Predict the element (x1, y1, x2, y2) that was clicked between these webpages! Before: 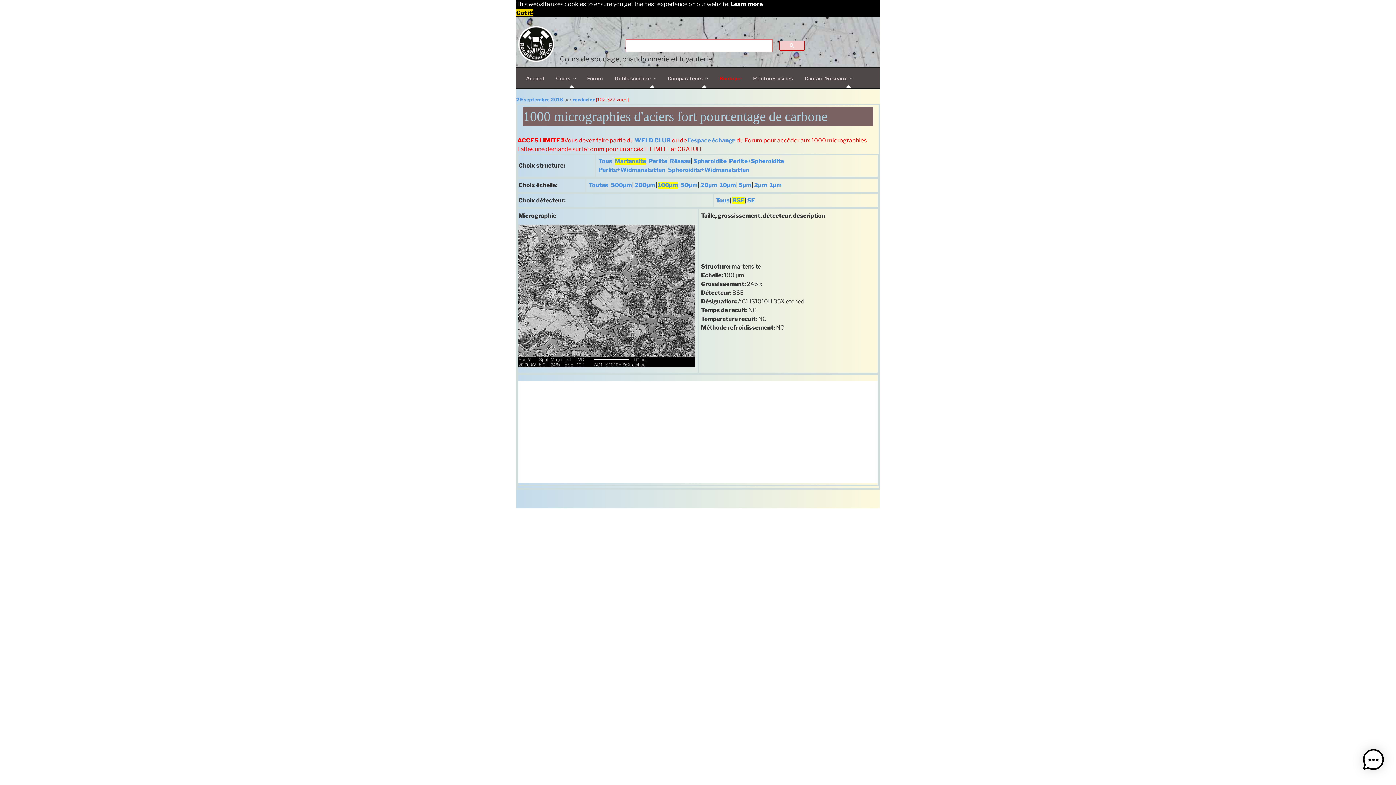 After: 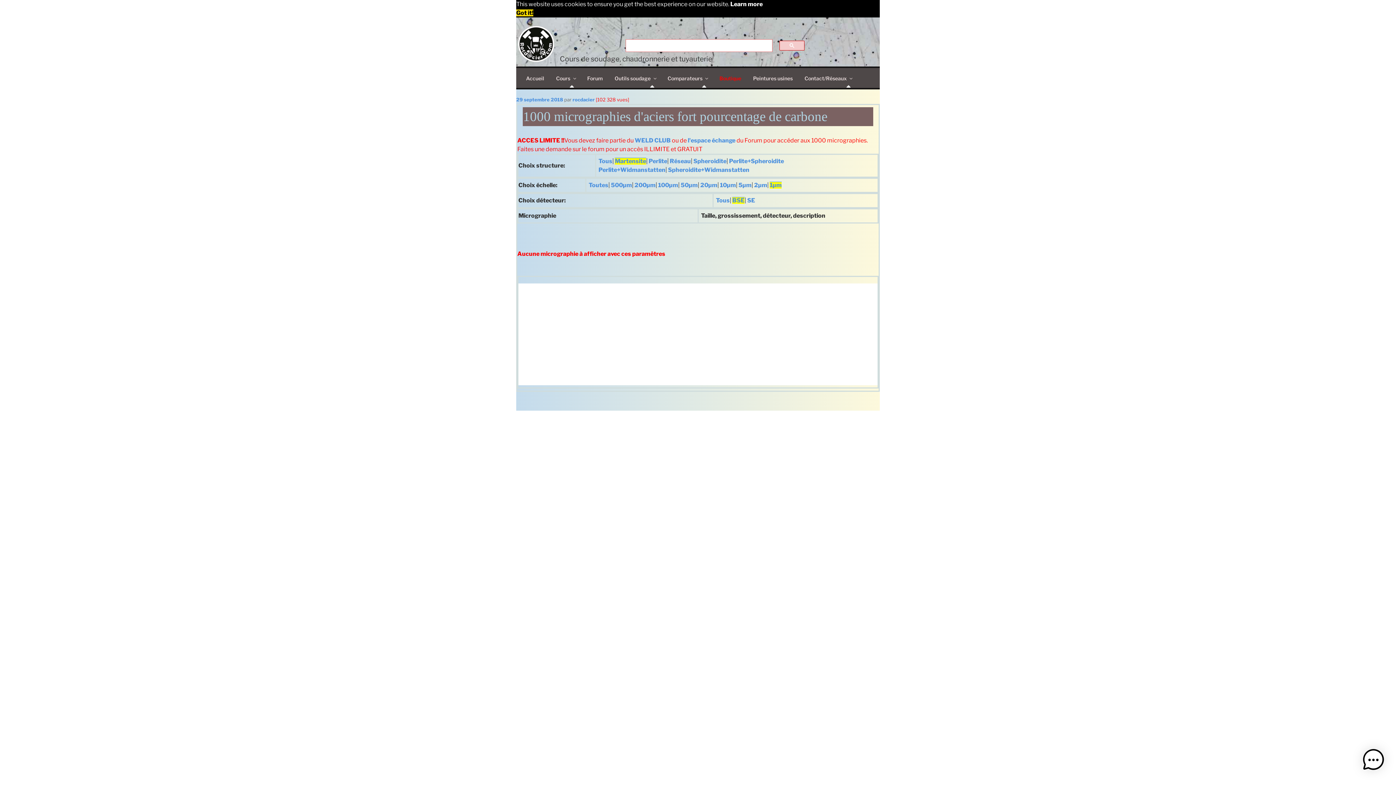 Action: label: 1µm bbox: (769, 181, 781, 188)